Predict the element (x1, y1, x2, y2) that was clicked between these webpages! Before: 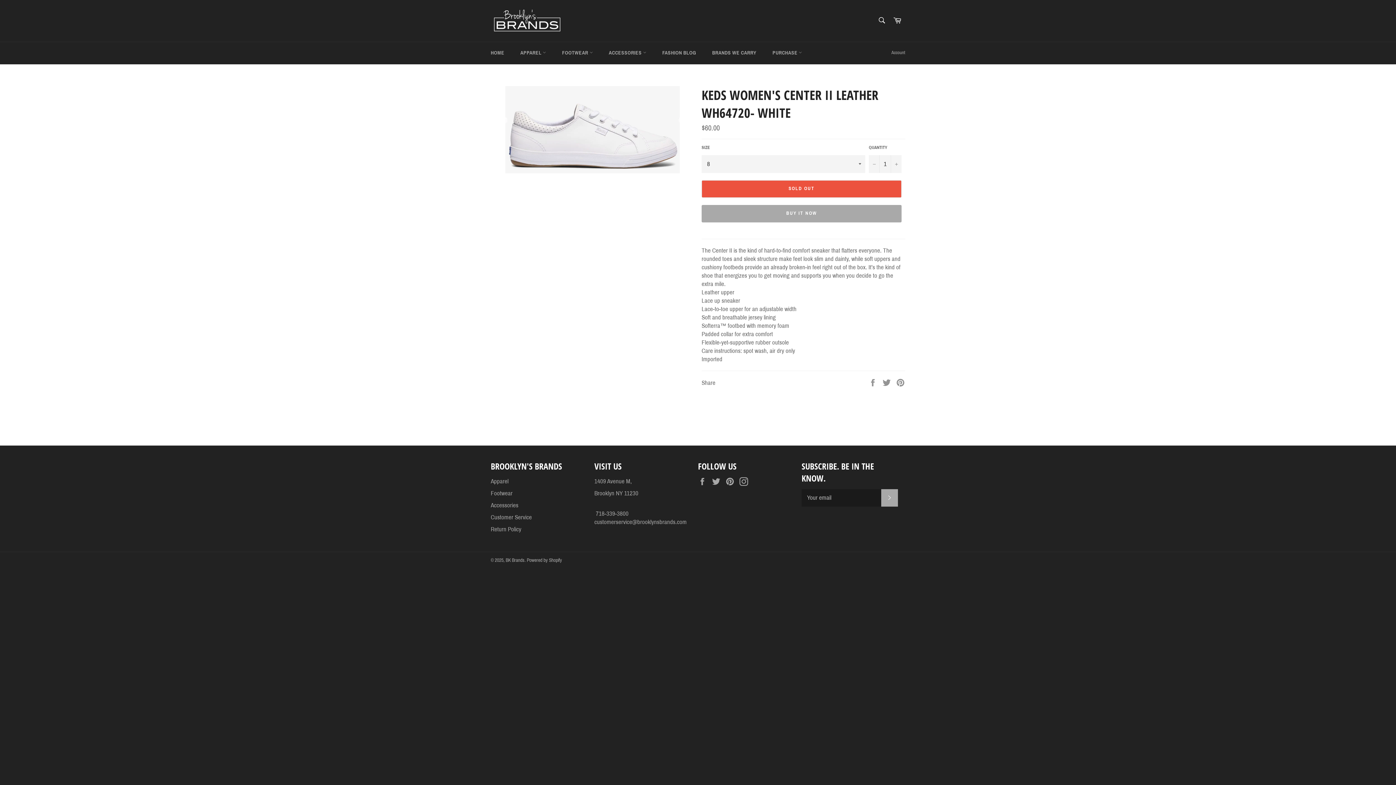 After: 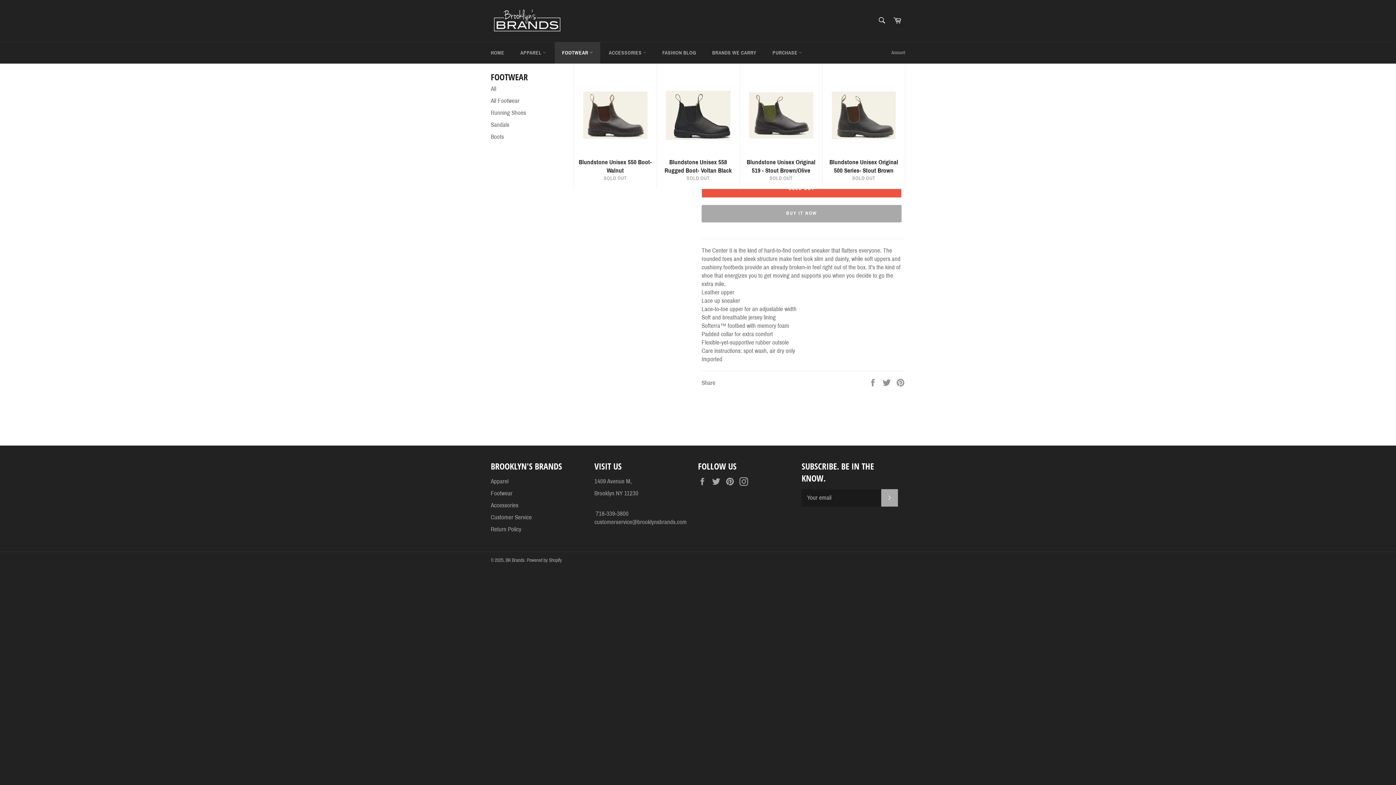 Action: bbox: (554, 42, 600, 63) label: FOOTWEAR 